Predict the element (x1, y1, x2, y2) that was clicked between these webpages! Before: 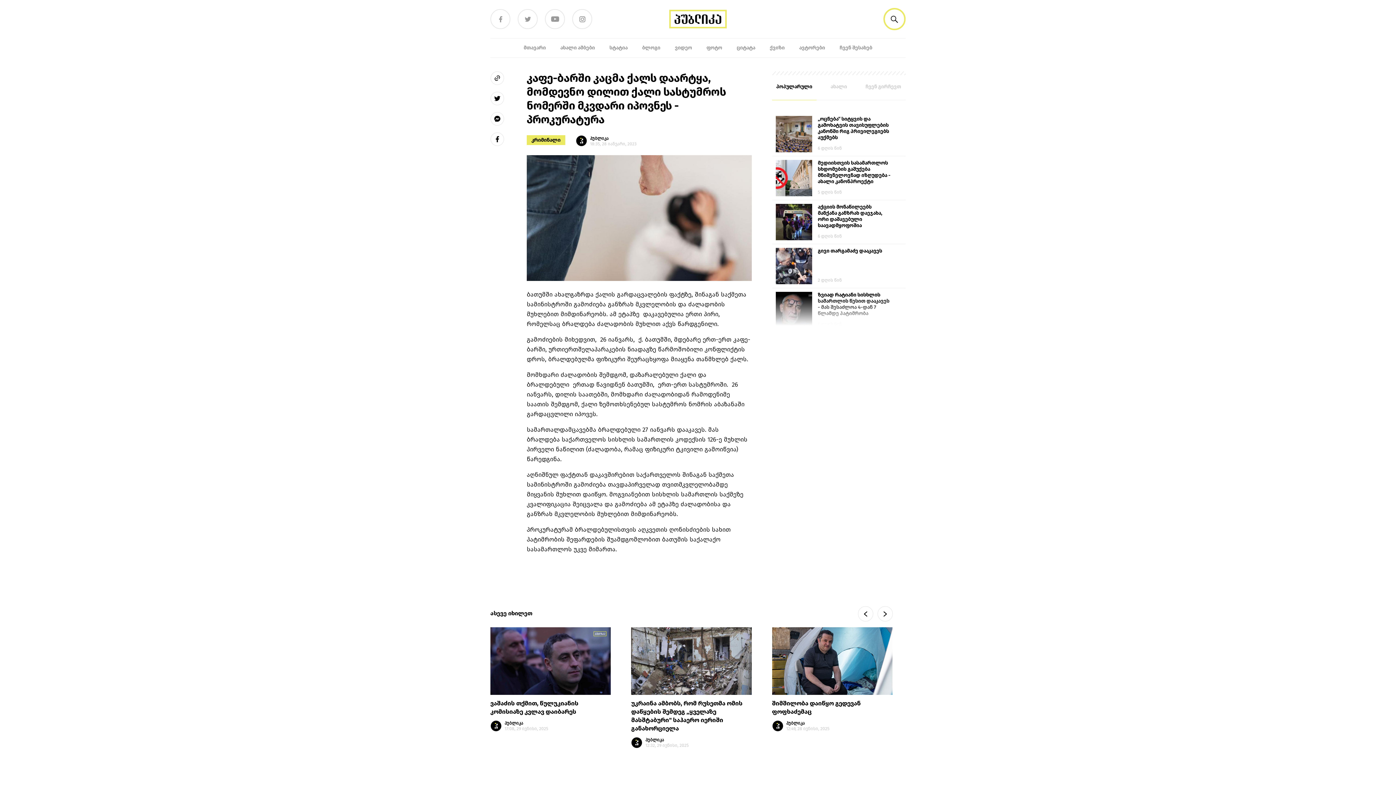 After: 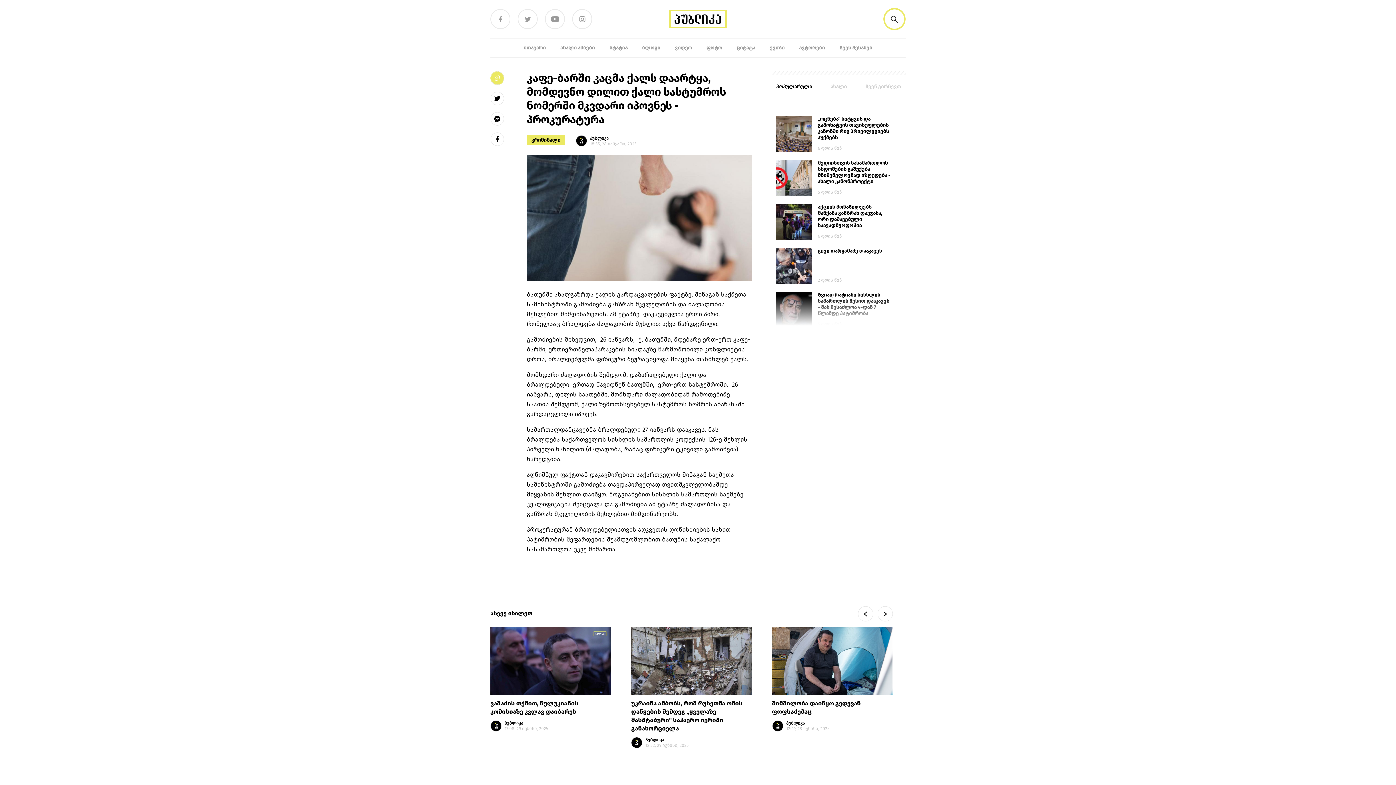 Action: bbox: (490, 71, 504, 85)